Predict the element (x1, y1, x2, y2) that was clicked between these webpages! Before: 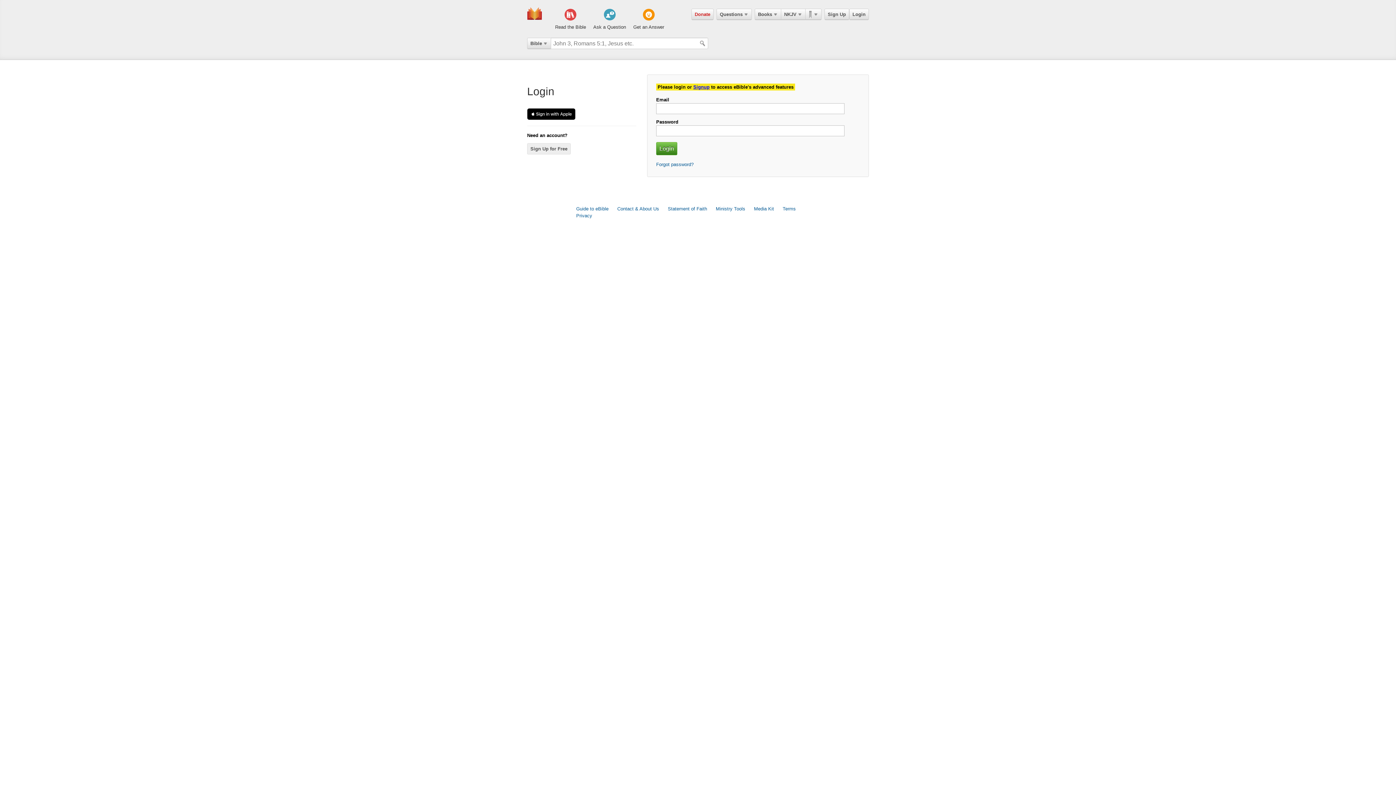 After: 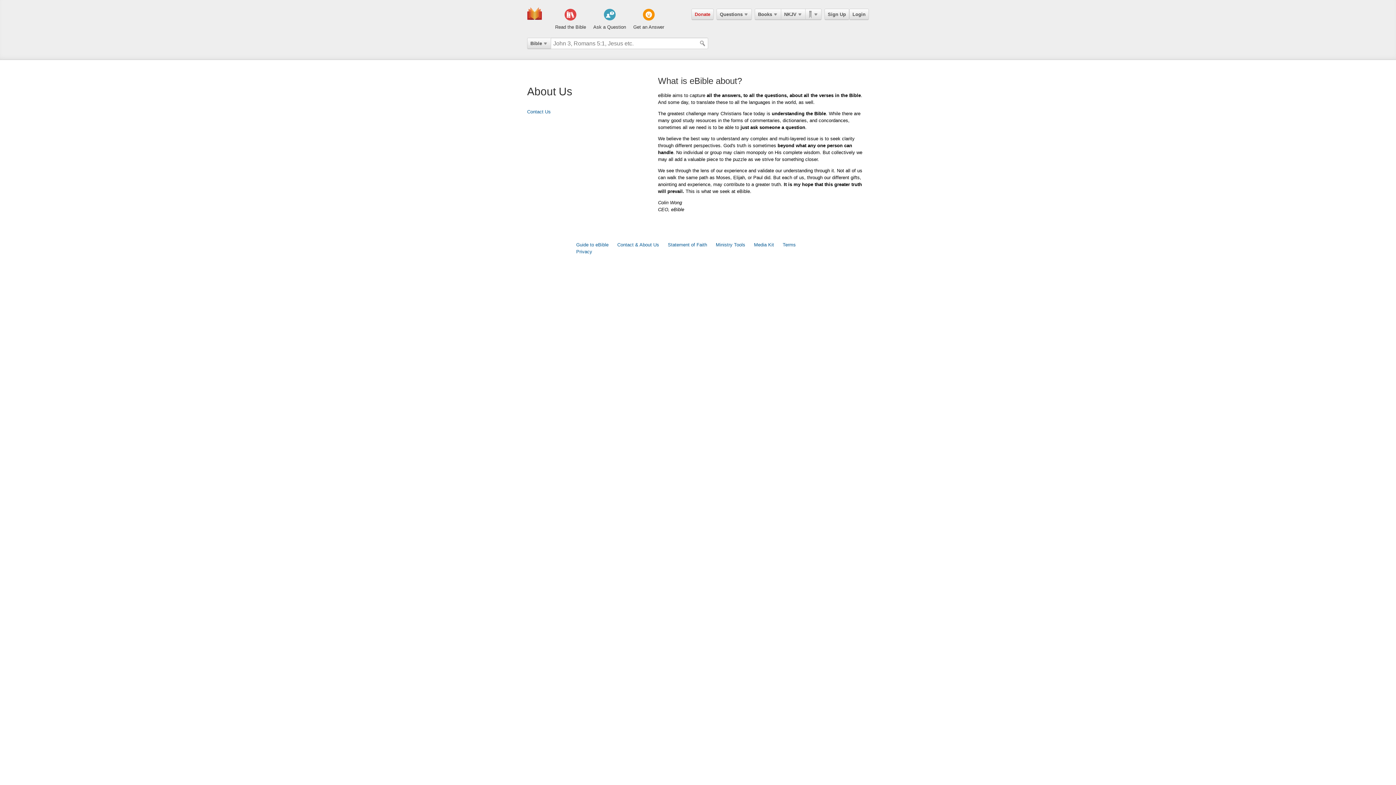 Action: bbox: (617, 206, 659, 211) label: Contact & About Us